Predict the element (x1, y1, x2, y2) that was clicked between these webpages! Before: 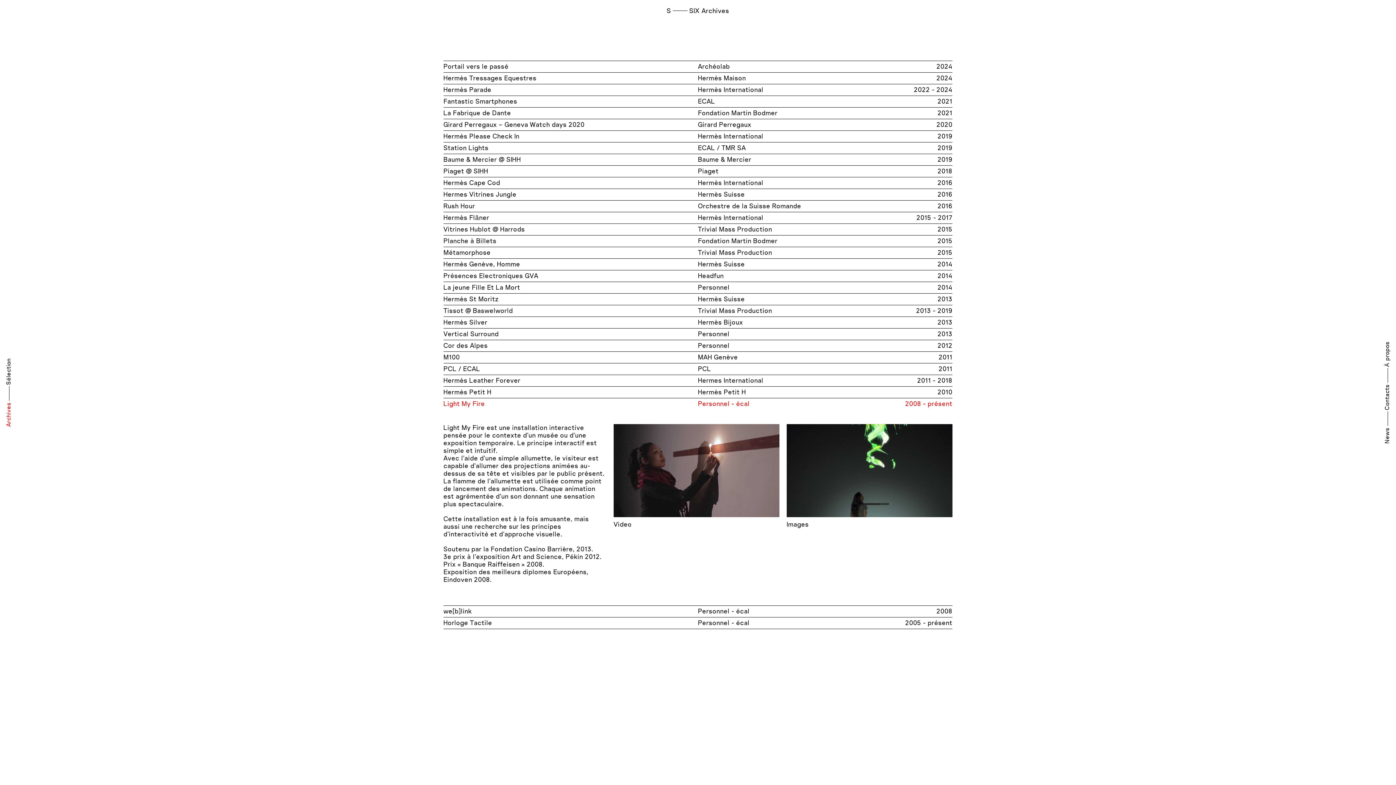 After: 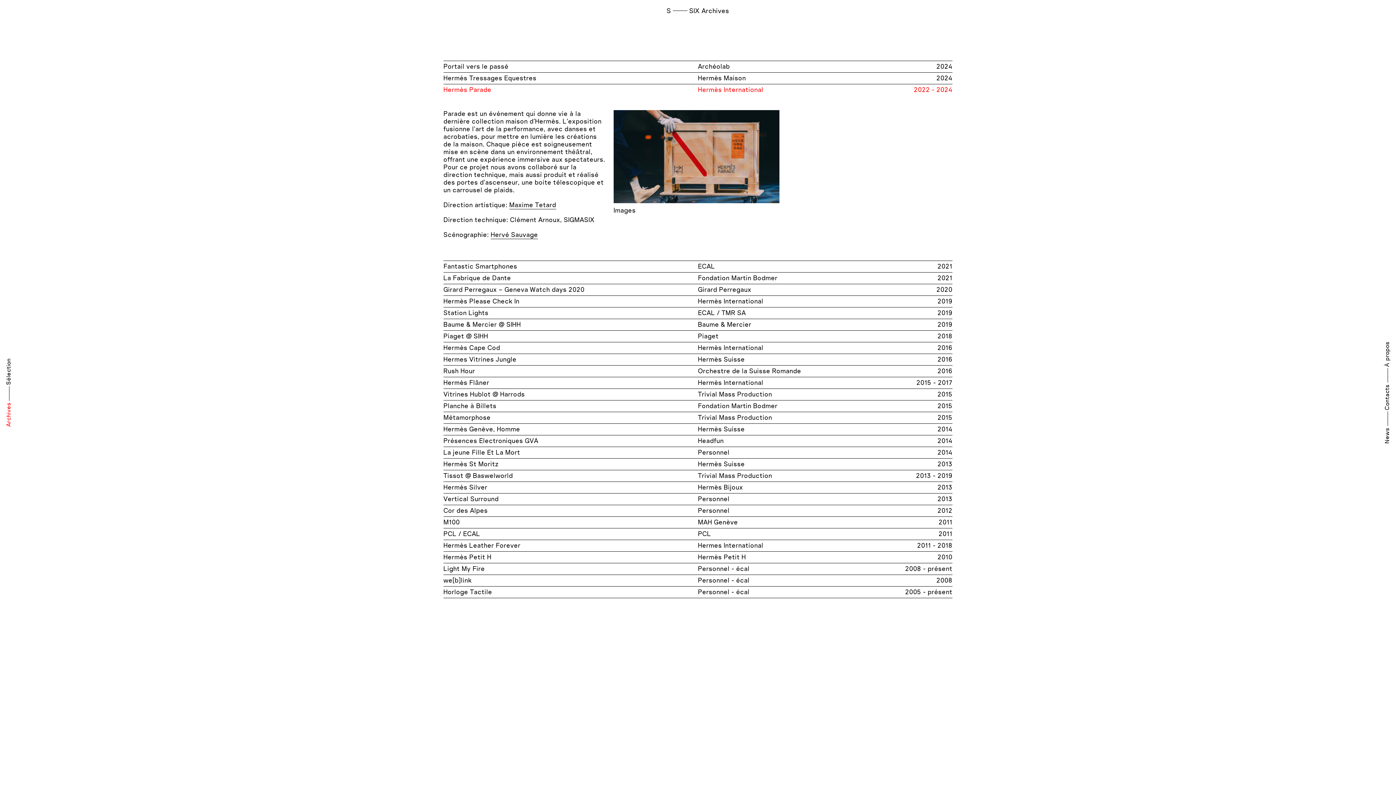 Action: bbox: (443, 84, 952, 95) label: Hermès Parade
Hermès International
2022 - 2024